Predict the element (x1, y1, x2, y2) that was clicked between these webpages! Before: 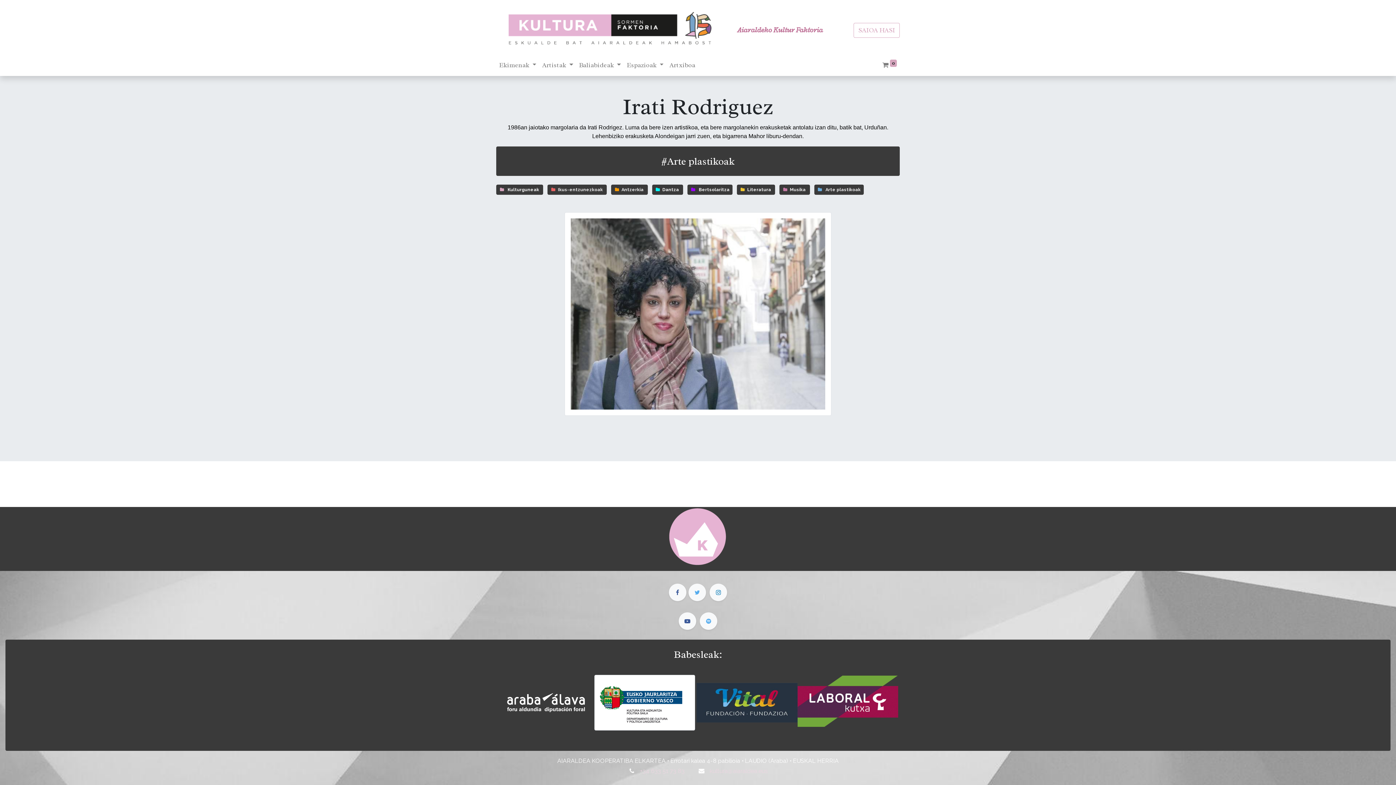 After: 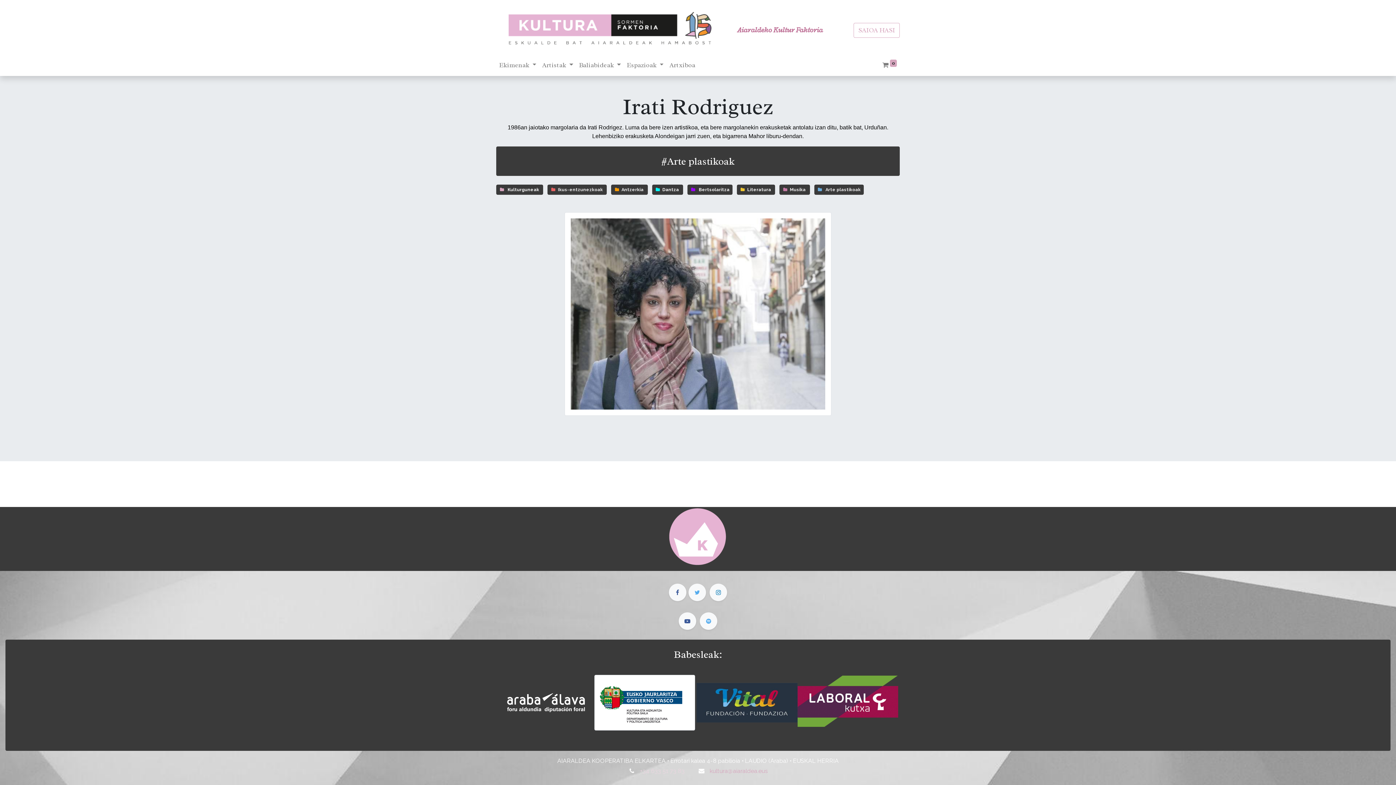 Action: label: kultura@aiaraldea.eus bbox: (709, 767, 768, 774)